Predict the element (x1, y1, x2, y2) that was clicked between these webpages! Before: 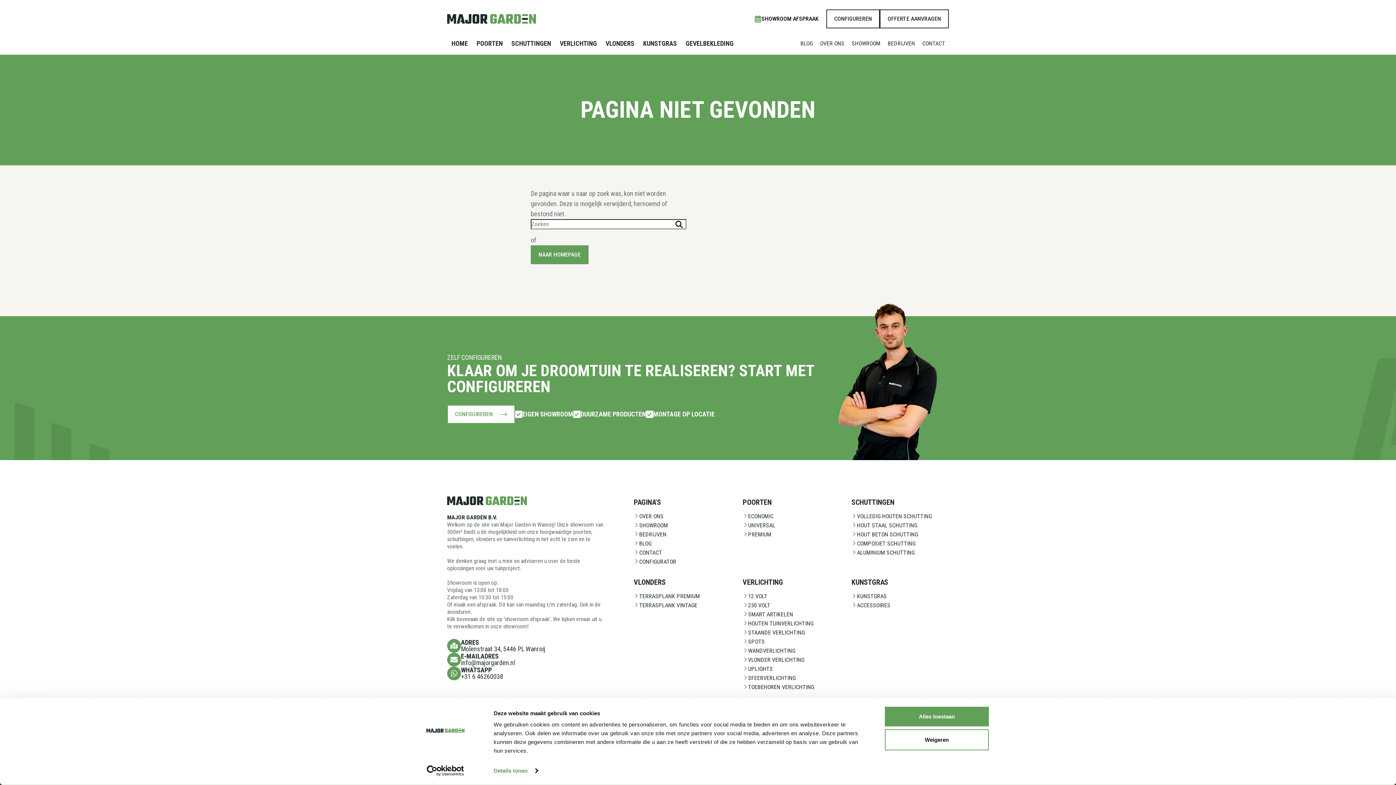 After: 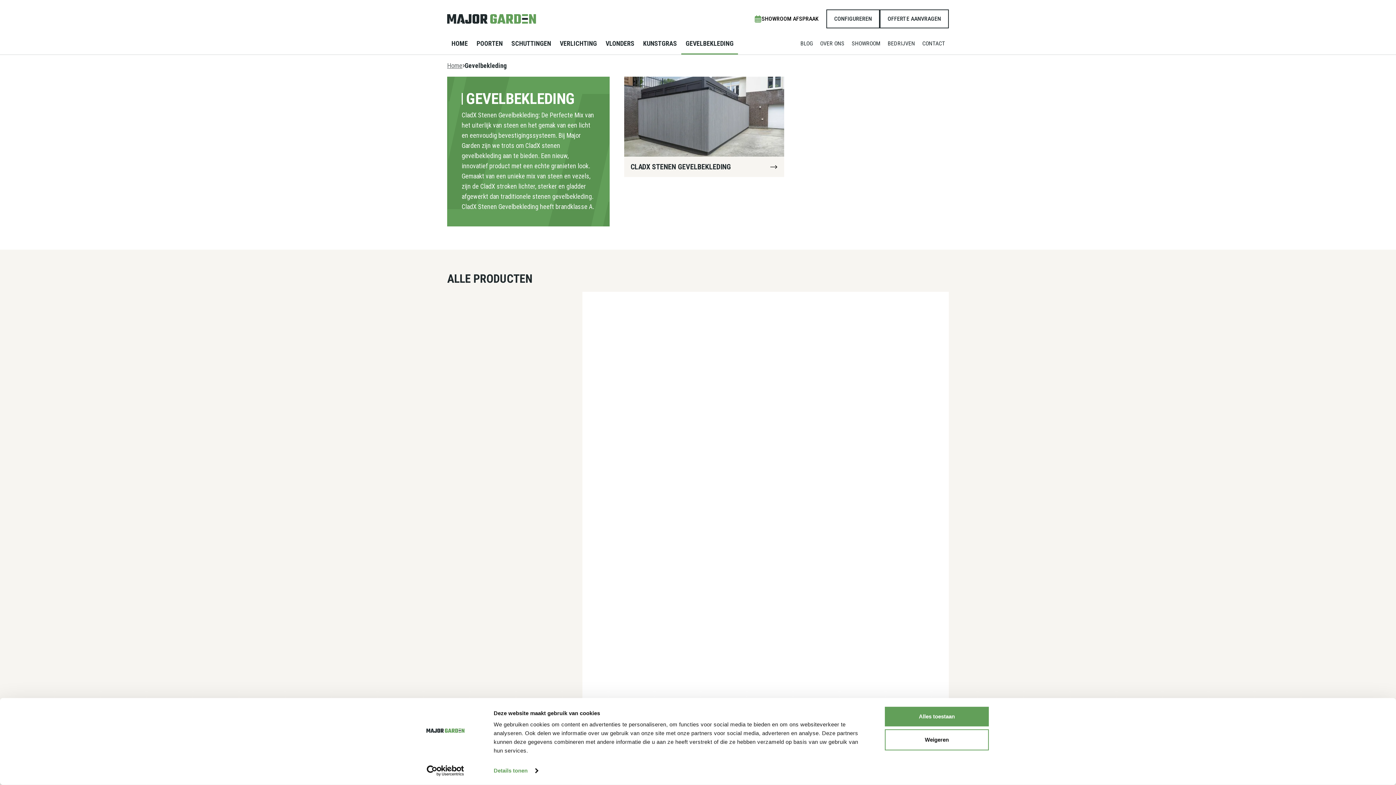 Action: bbox: (681, 33, 738, 54) label: GEVELBEKLEDING